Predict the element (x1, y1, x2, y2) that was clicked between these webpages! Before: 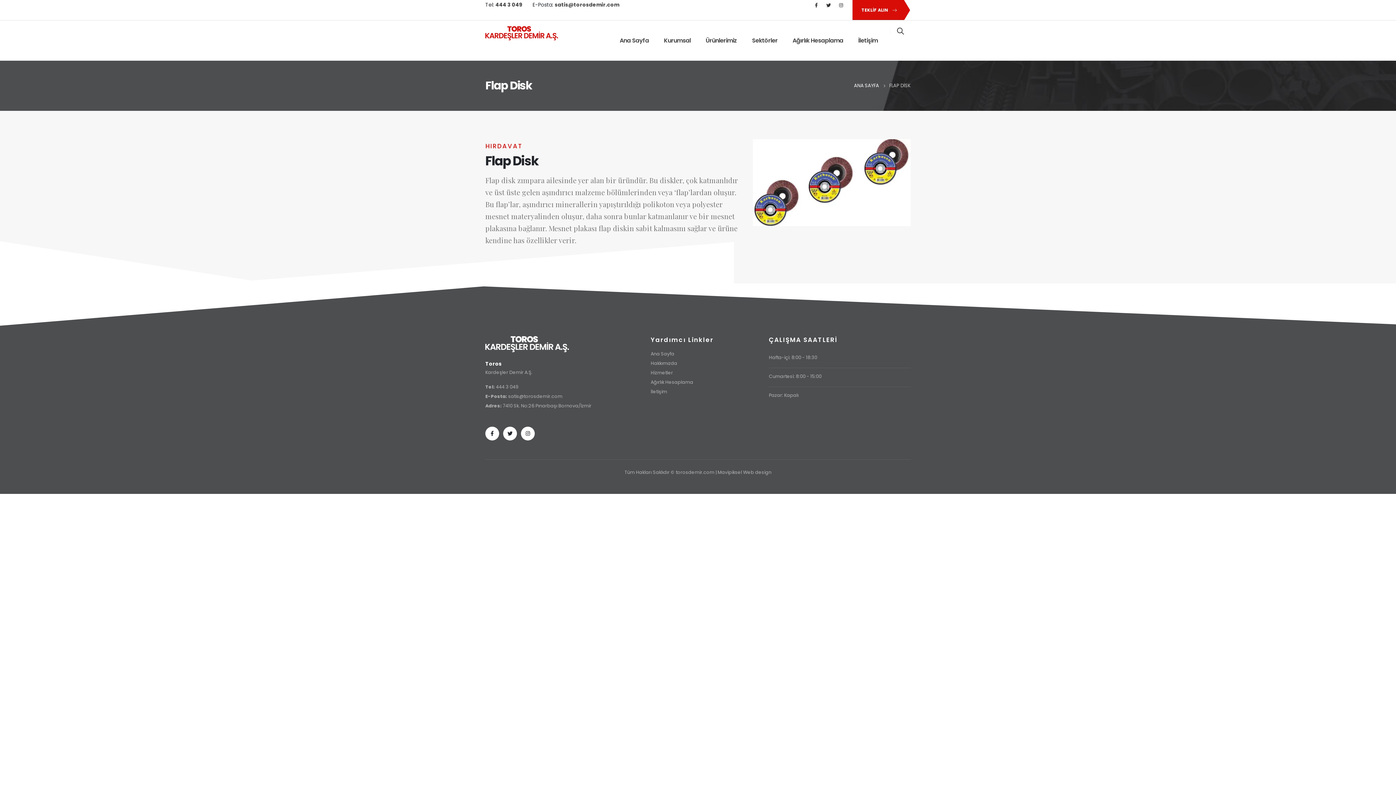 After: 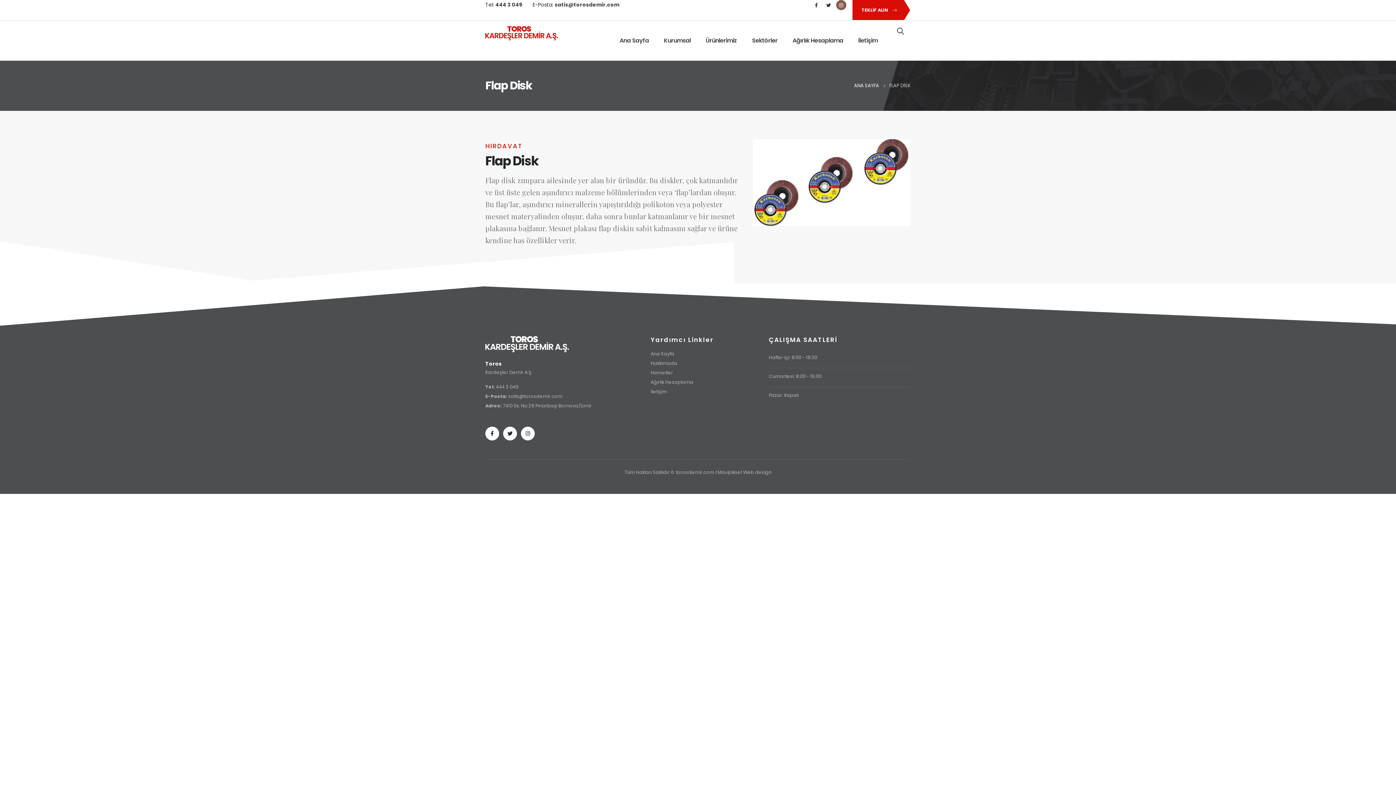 Action: bbox: (836, 0, 846, 10)